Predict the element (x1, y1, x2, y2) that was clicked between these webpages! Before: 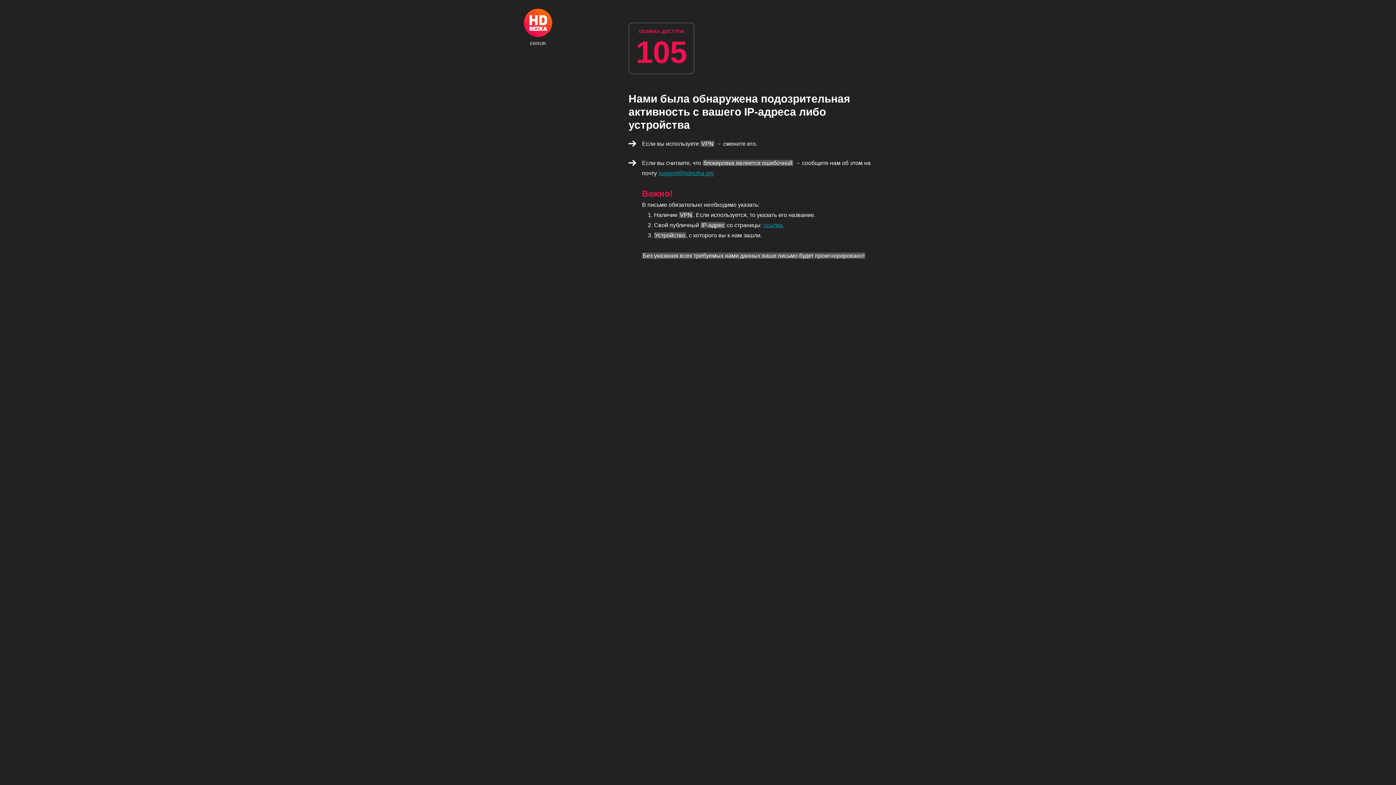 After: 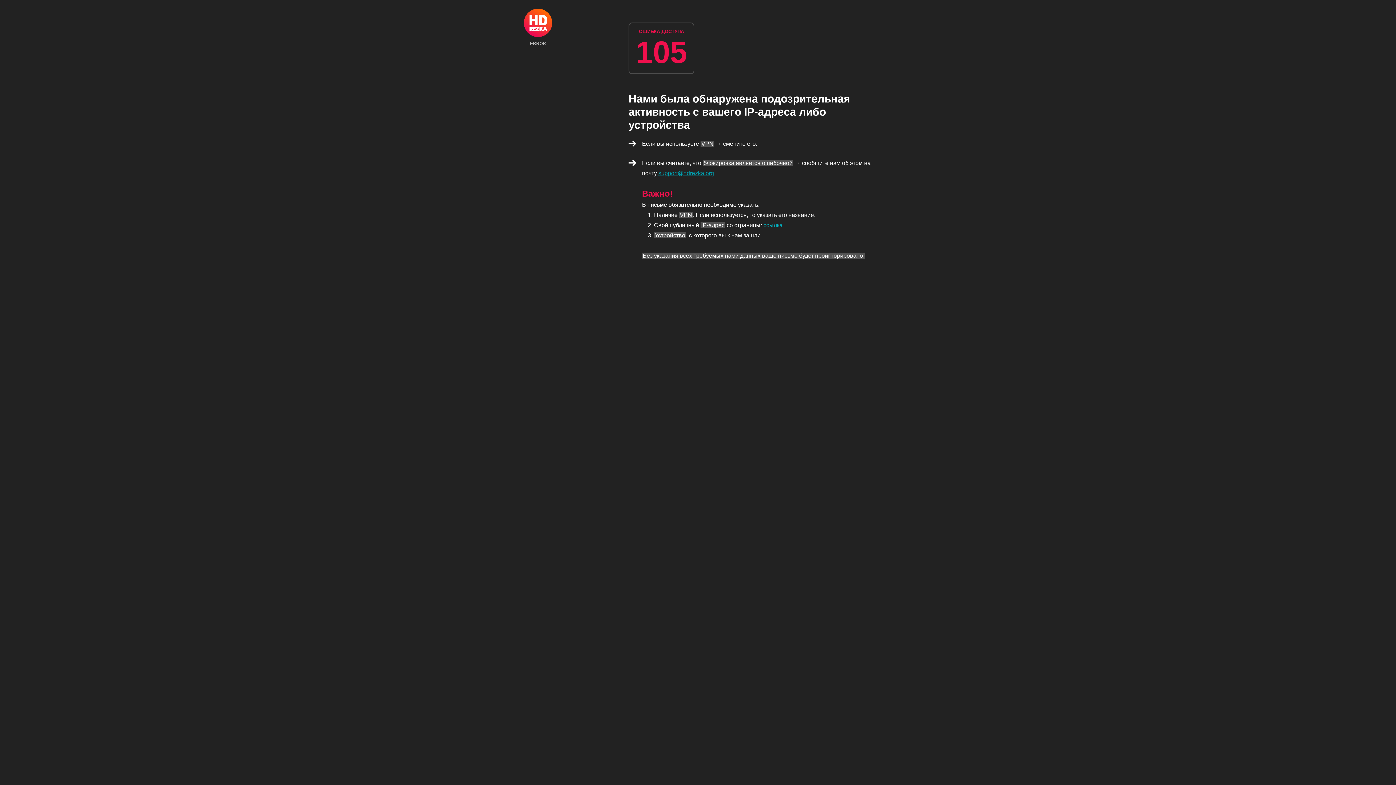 Action: bbox: (763, 222, 782, 228) label: ссылка